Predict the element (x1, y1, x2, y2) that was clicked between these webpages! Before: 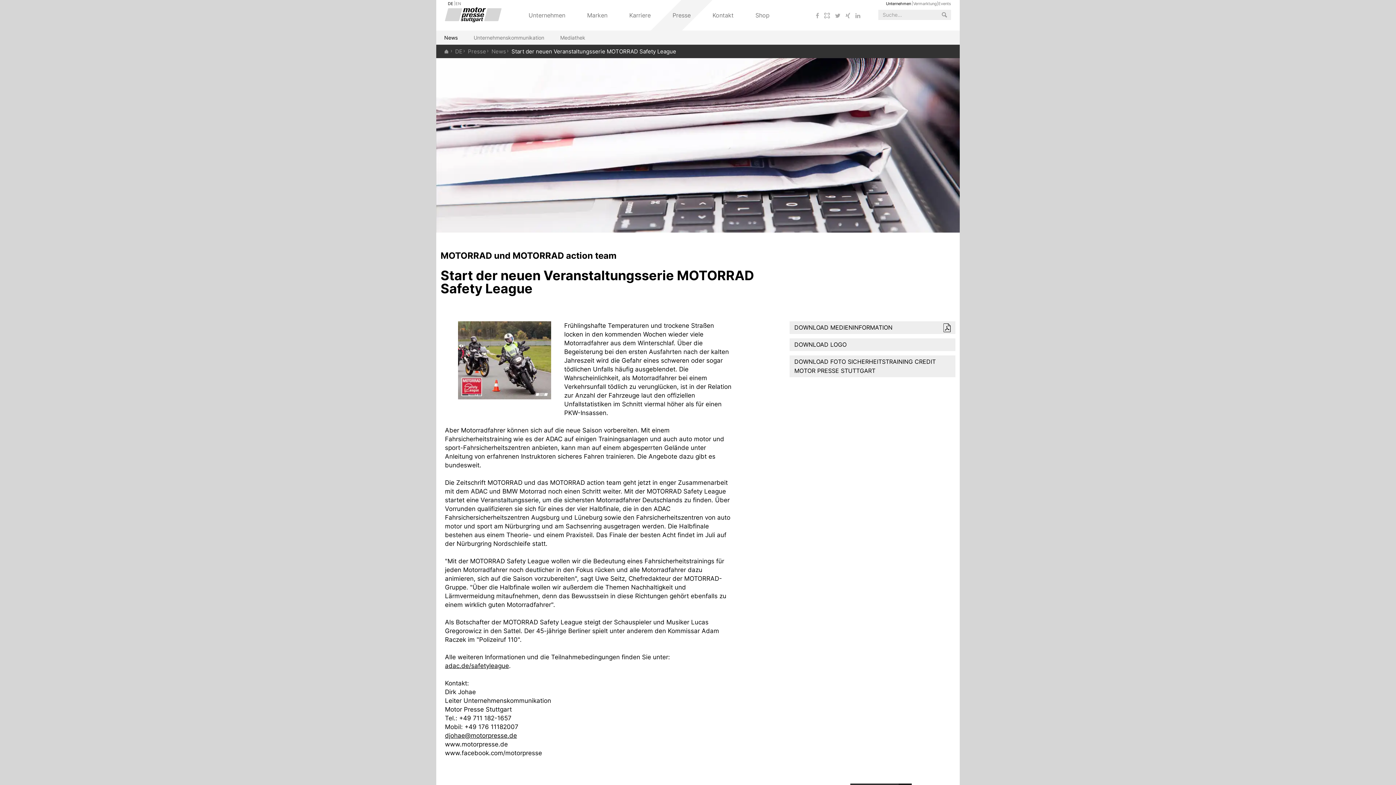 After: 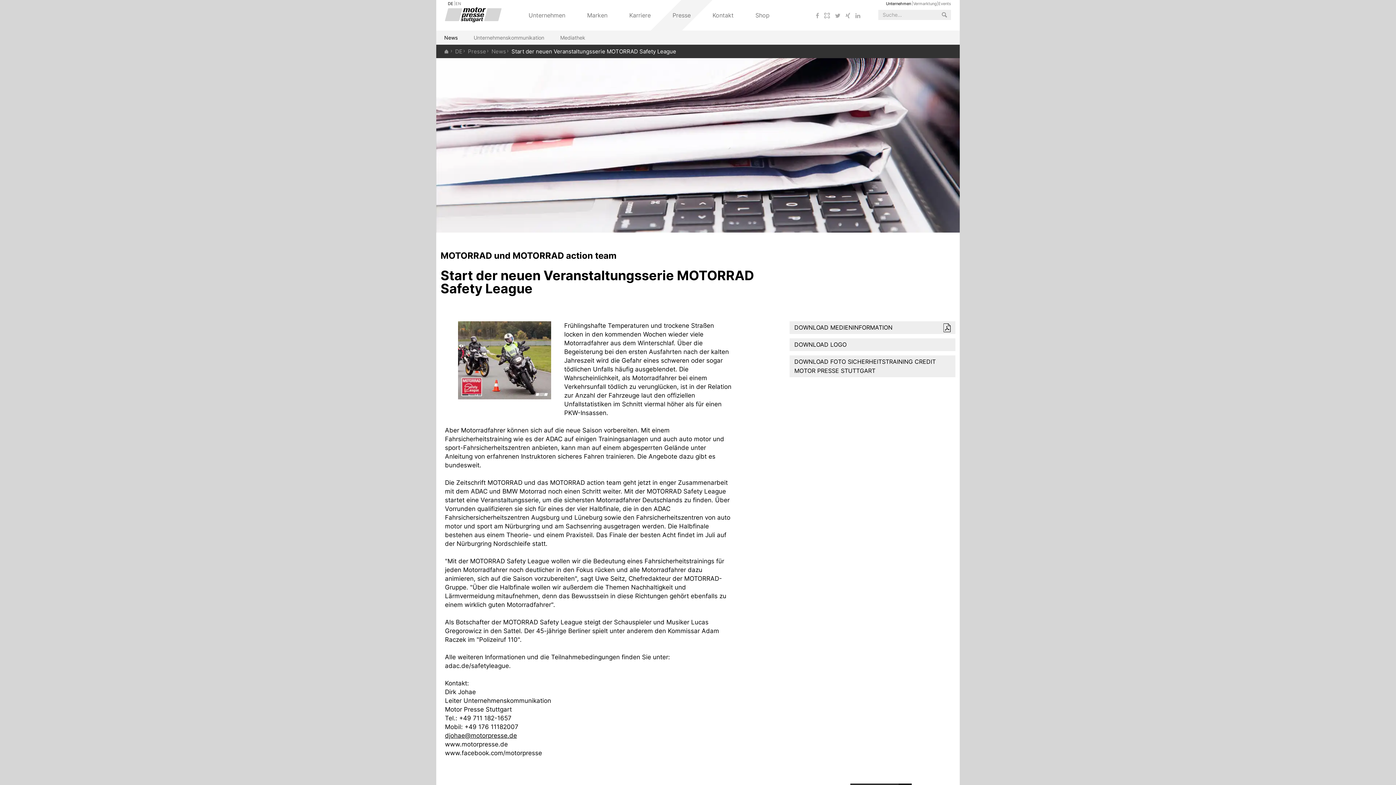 Action: bbox: (445, 662, 509, 669) label: adac.de/safetyleague